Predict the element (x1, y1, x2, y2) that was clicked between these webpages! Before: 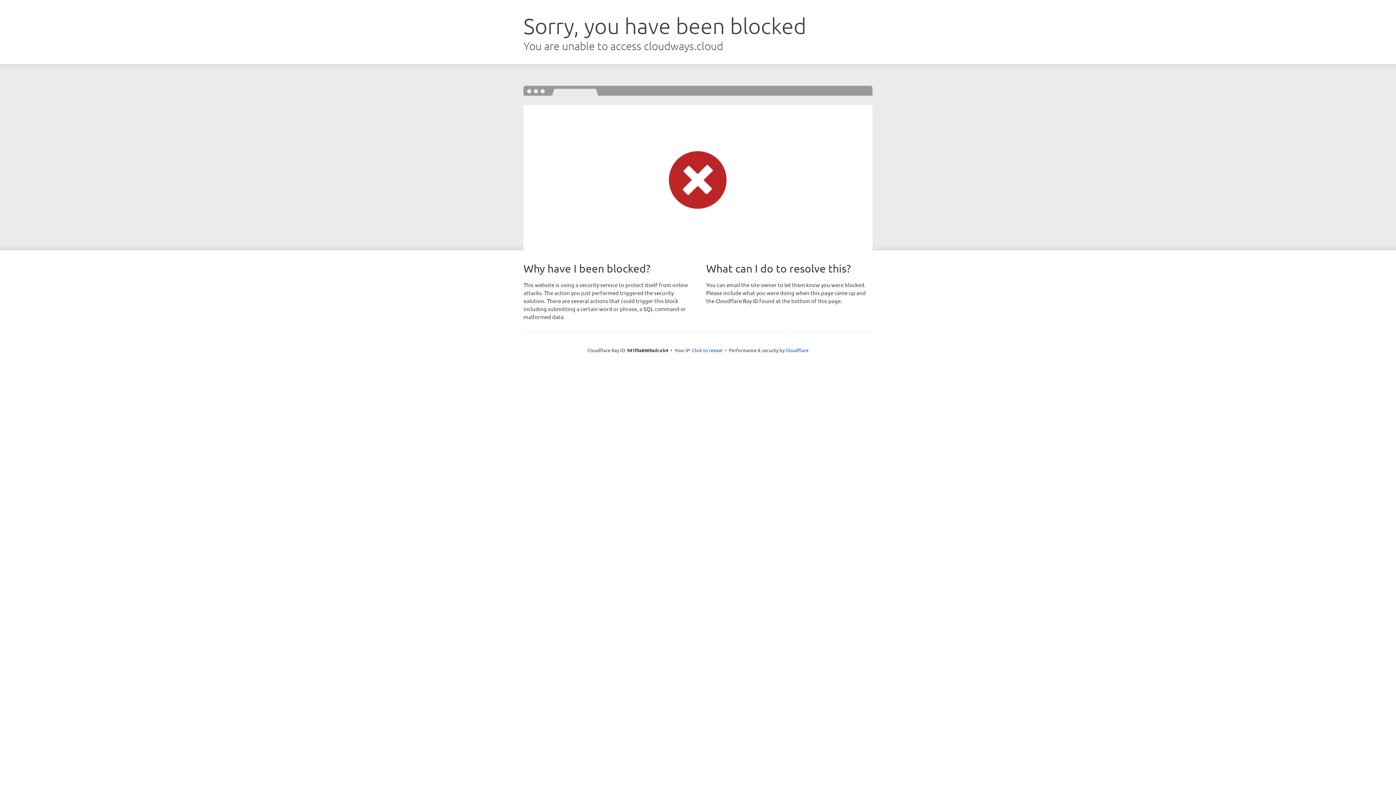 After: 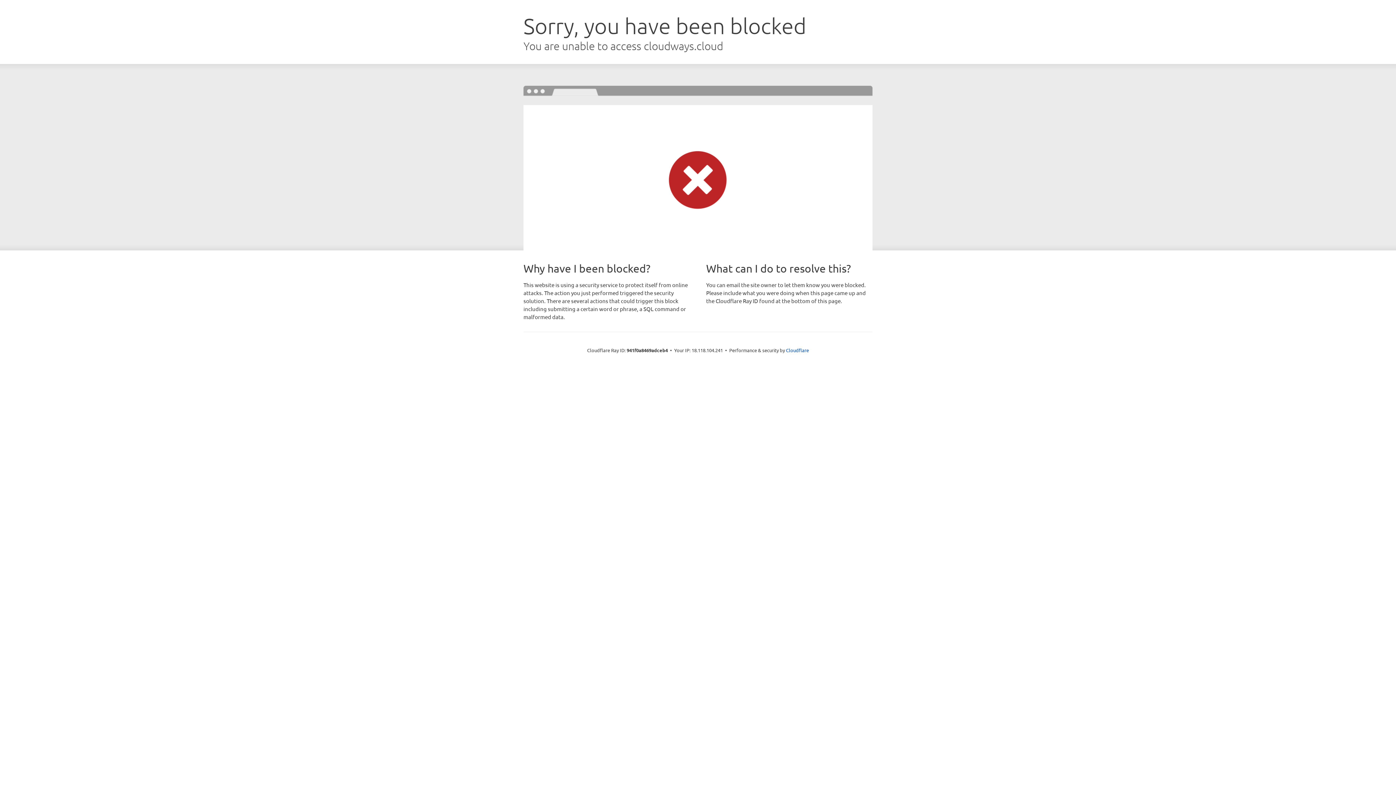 Action: label: Click to reveal bbox: (692, 346, 722, 353)